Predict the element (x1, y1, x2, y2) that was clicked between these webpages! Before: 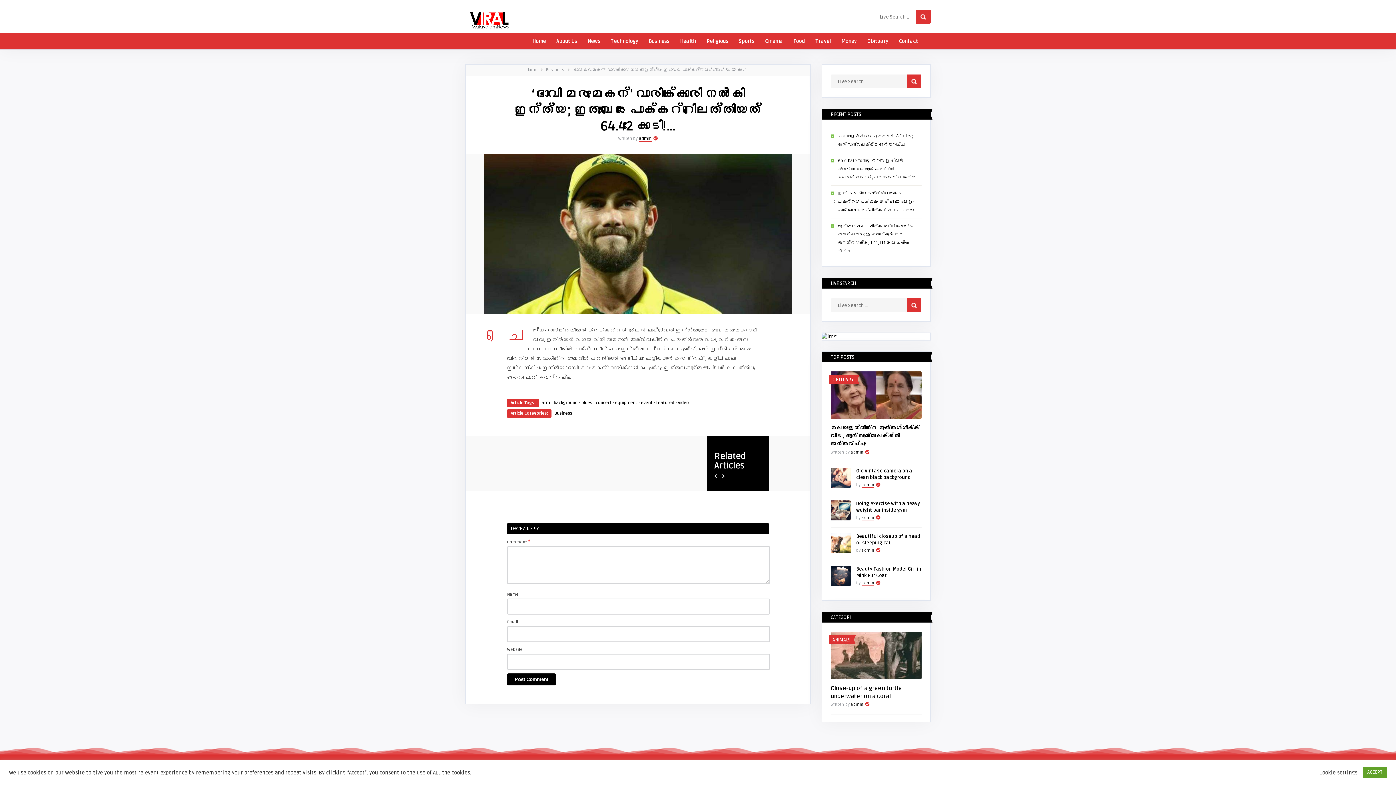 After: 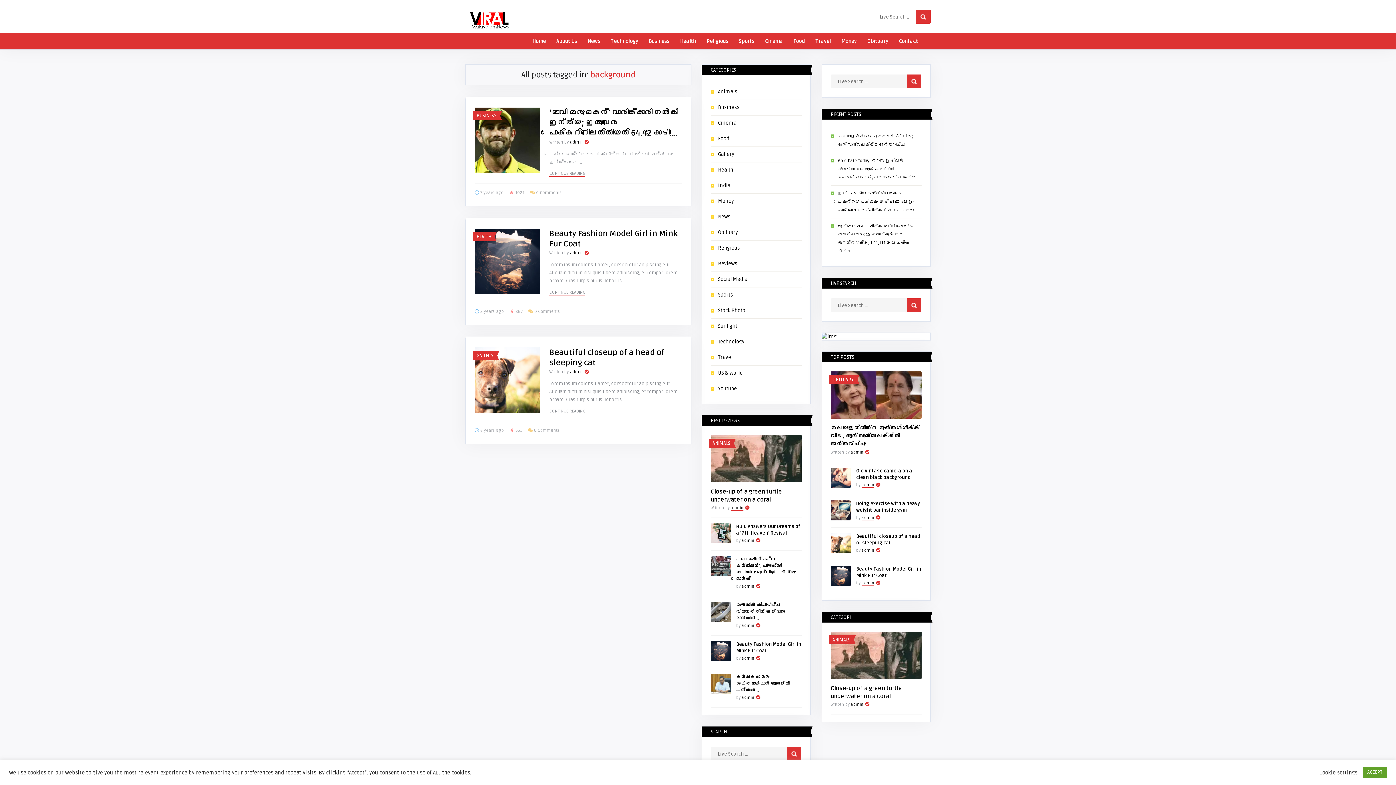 Action: label: background bbox: (553, 400, 577, 405)